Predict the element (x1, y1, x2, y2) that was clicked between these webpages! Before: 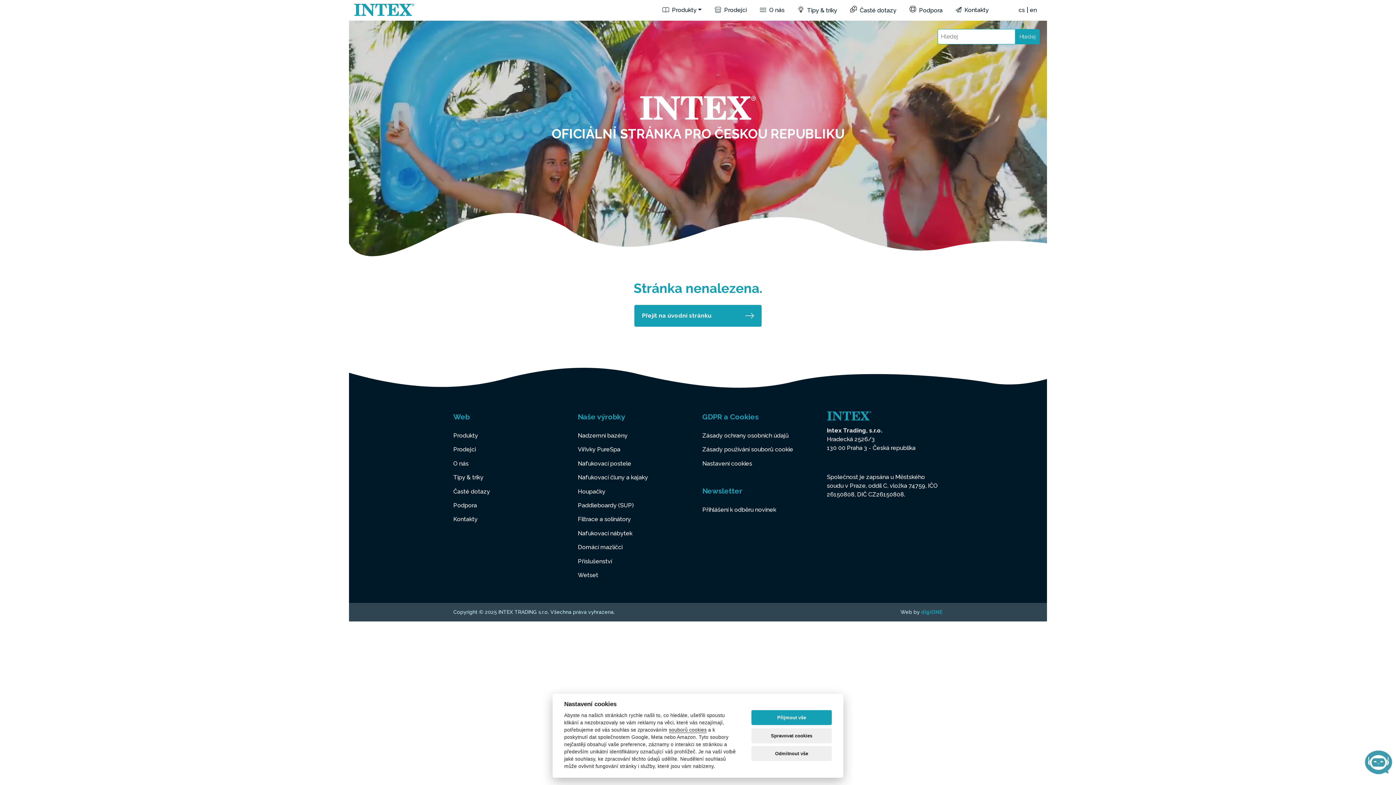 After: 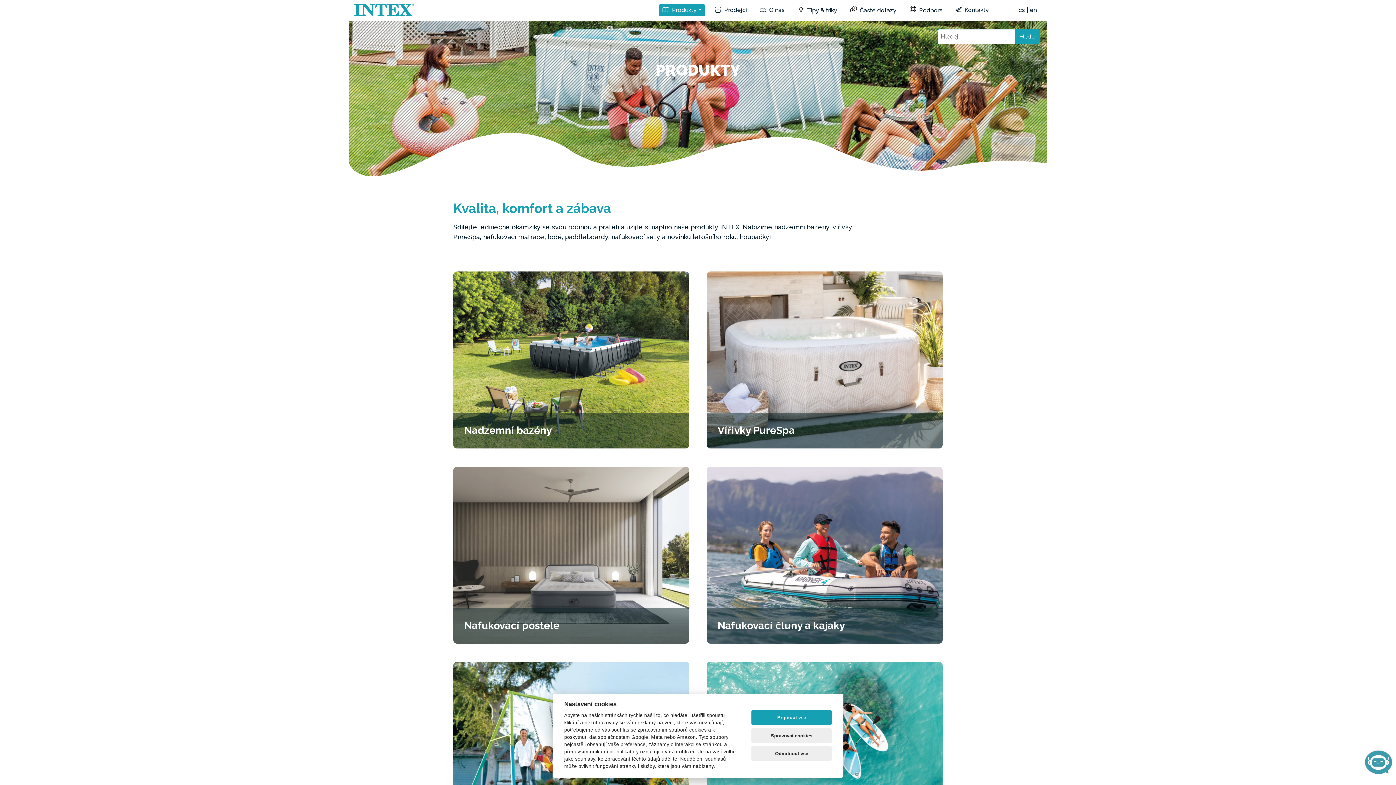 Action: label:  Produkty bbox: (659, 4, 705, 16)